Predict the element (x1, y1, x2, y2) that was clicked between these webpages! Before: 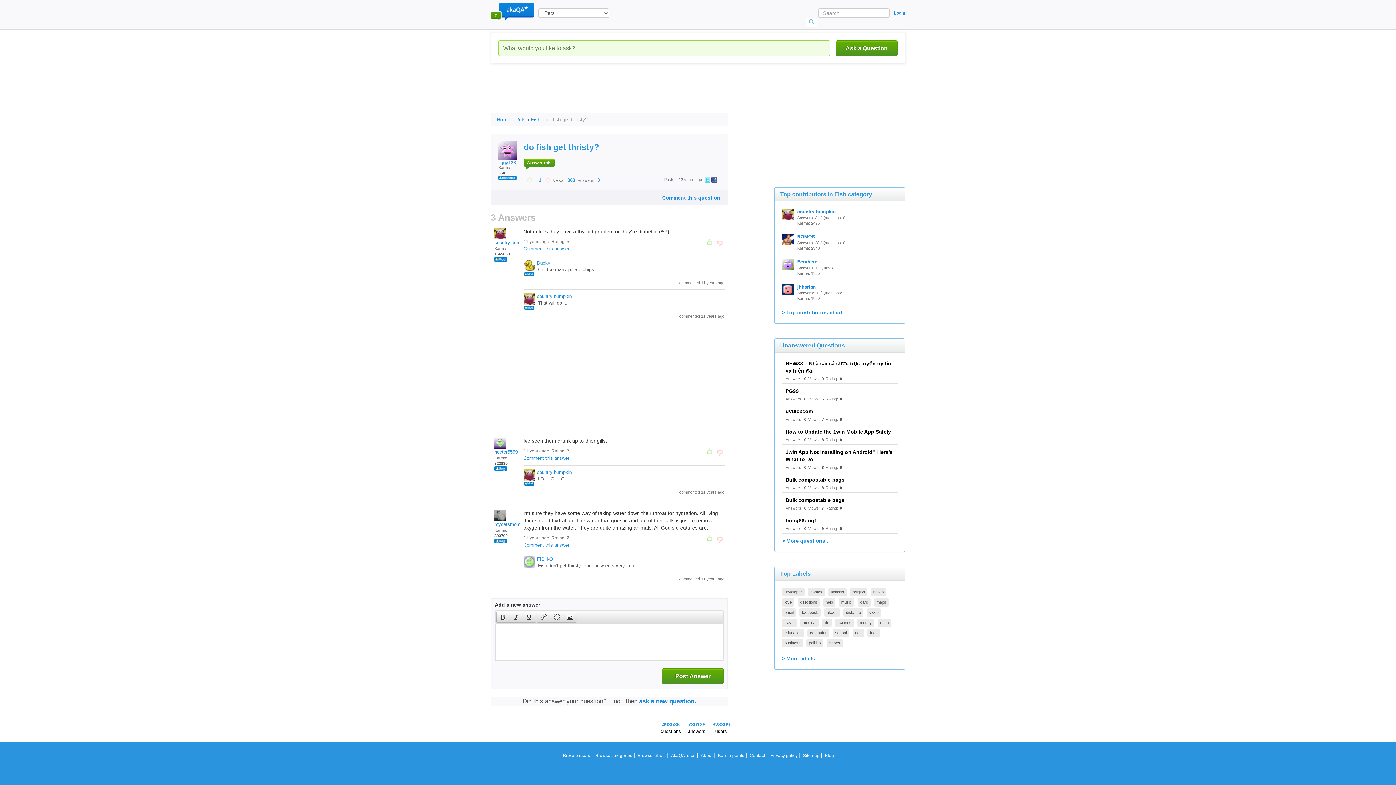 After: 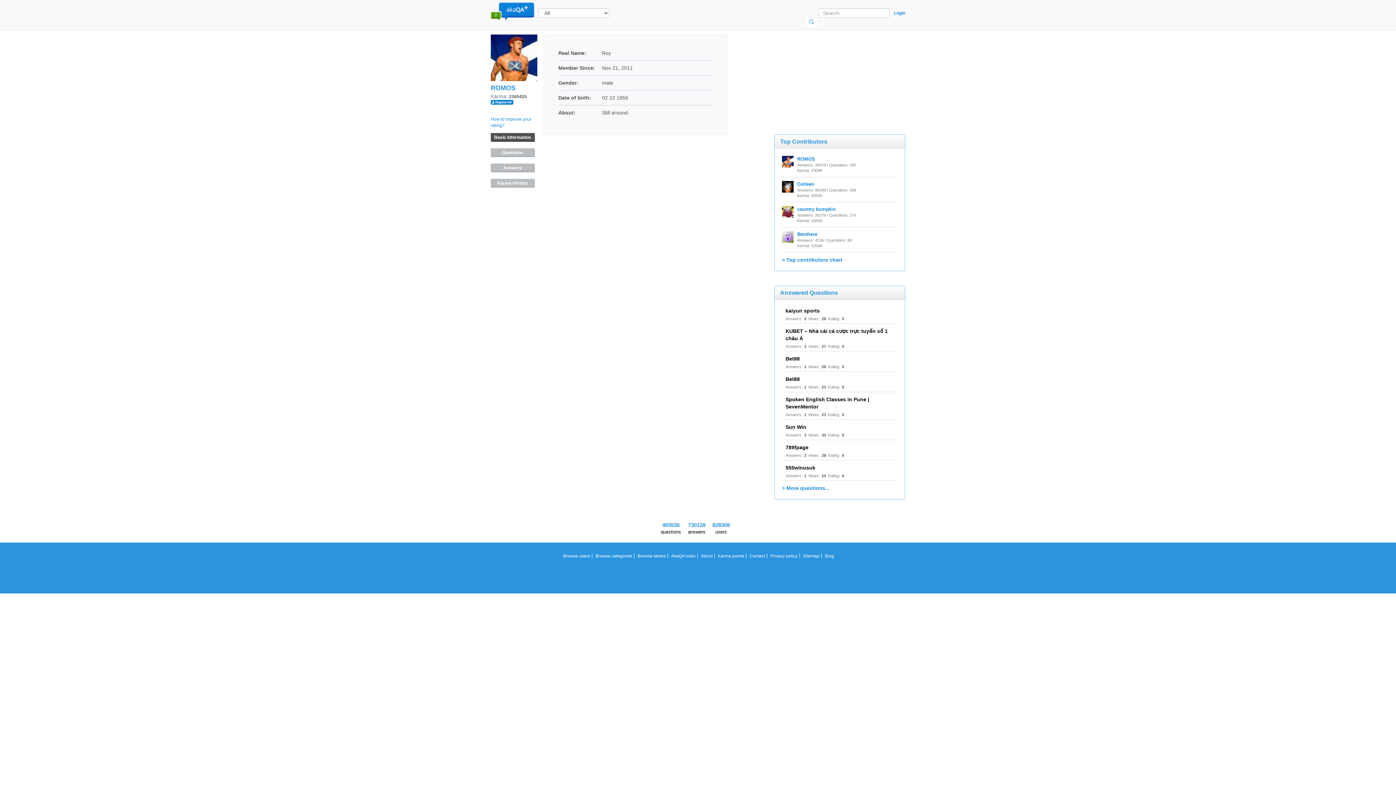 Action: label: ROMOS bbox: (797, 234, 815, 239)